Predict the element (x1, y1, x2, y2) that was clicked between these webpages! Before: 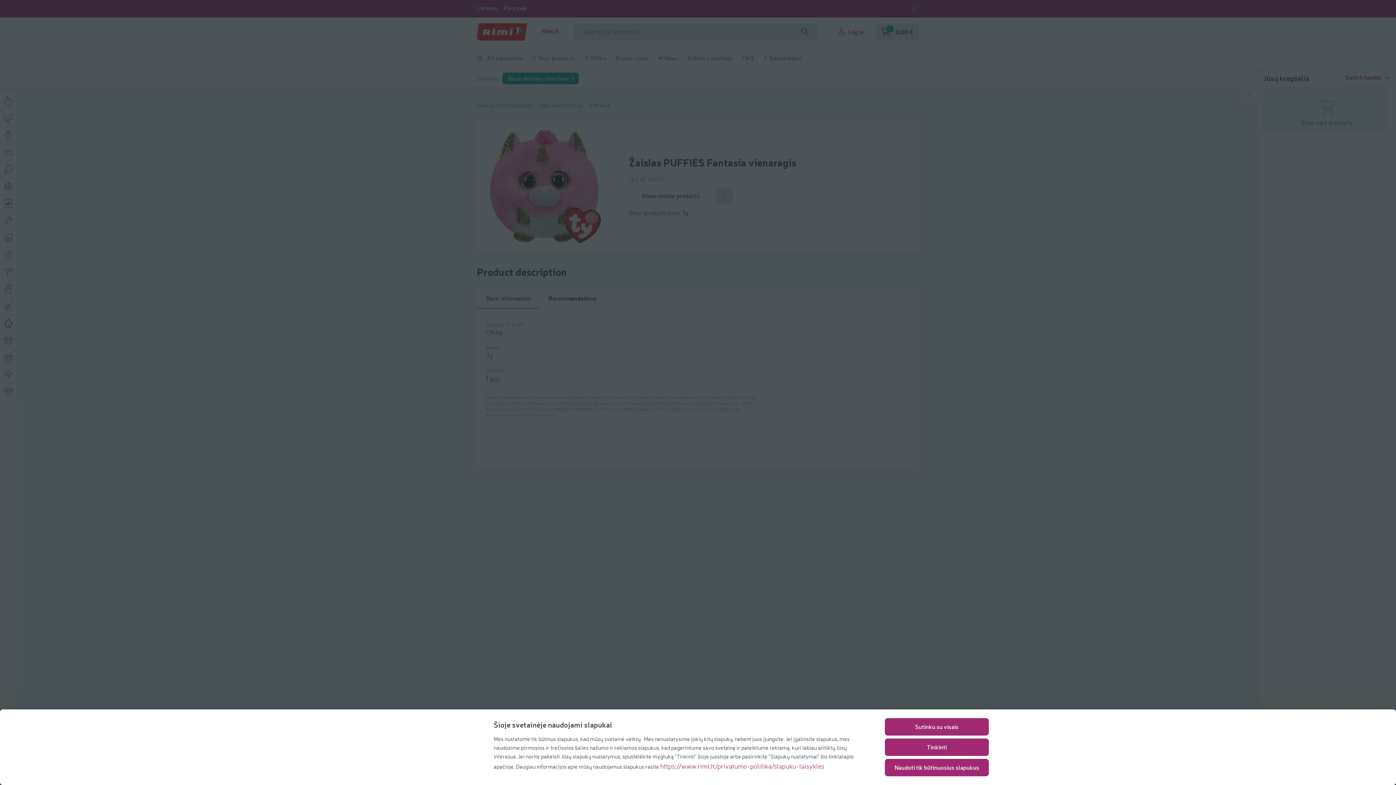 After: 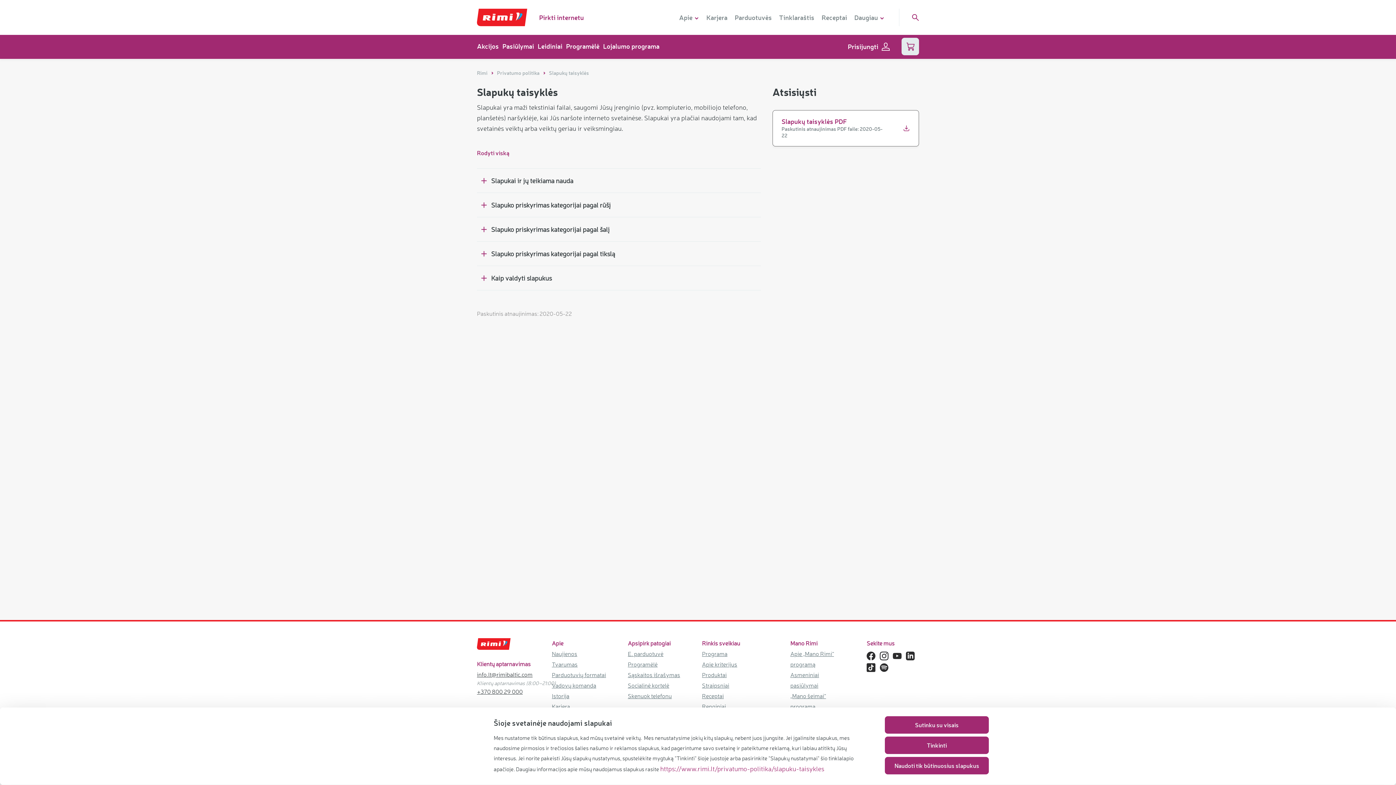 Action: label: https://www.rimi.lt/privatumo-politika/slapuku-taisykles bbox: (660, 762, 824, 770)